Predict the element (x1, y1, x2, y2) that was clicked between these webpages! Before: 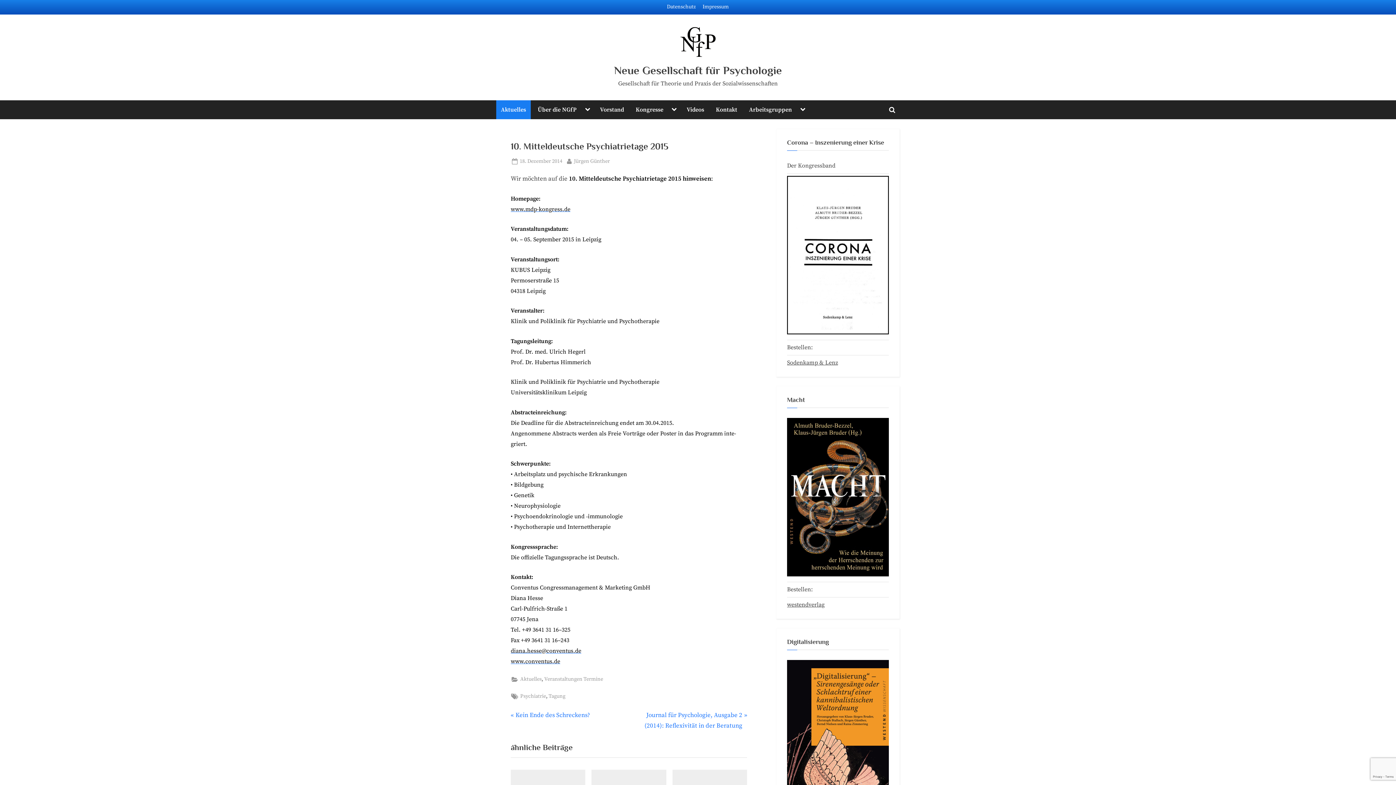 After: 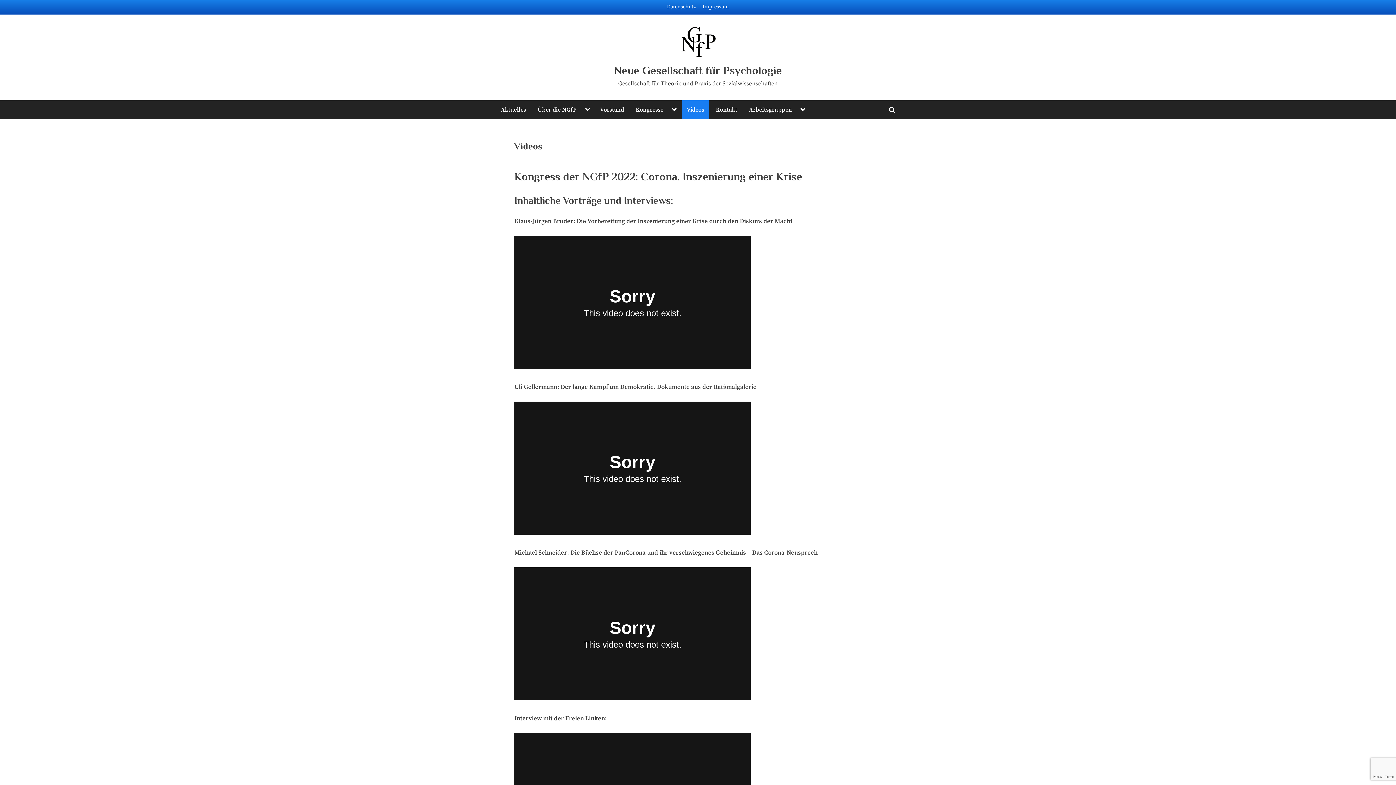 Action: bbox: (682, 100, 709, 119) label: Videos